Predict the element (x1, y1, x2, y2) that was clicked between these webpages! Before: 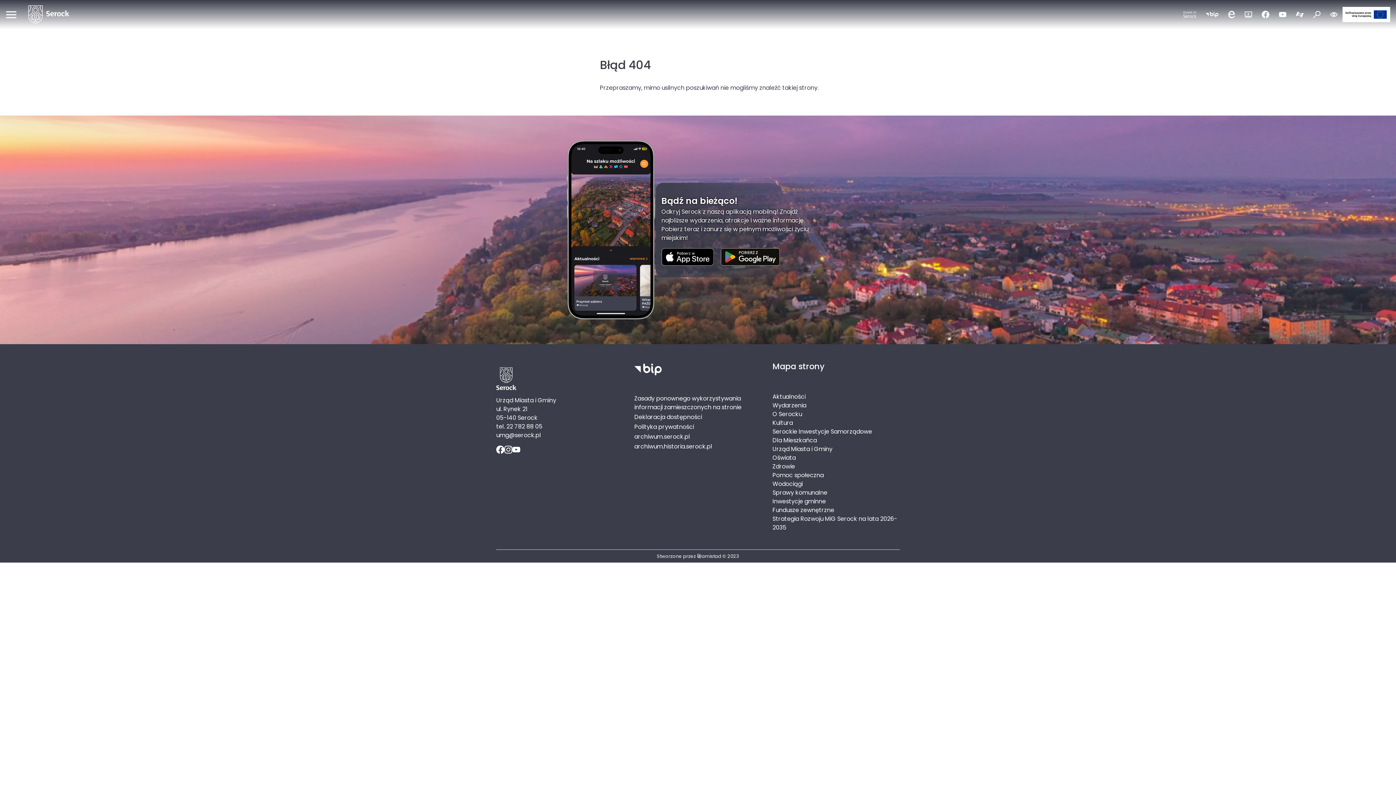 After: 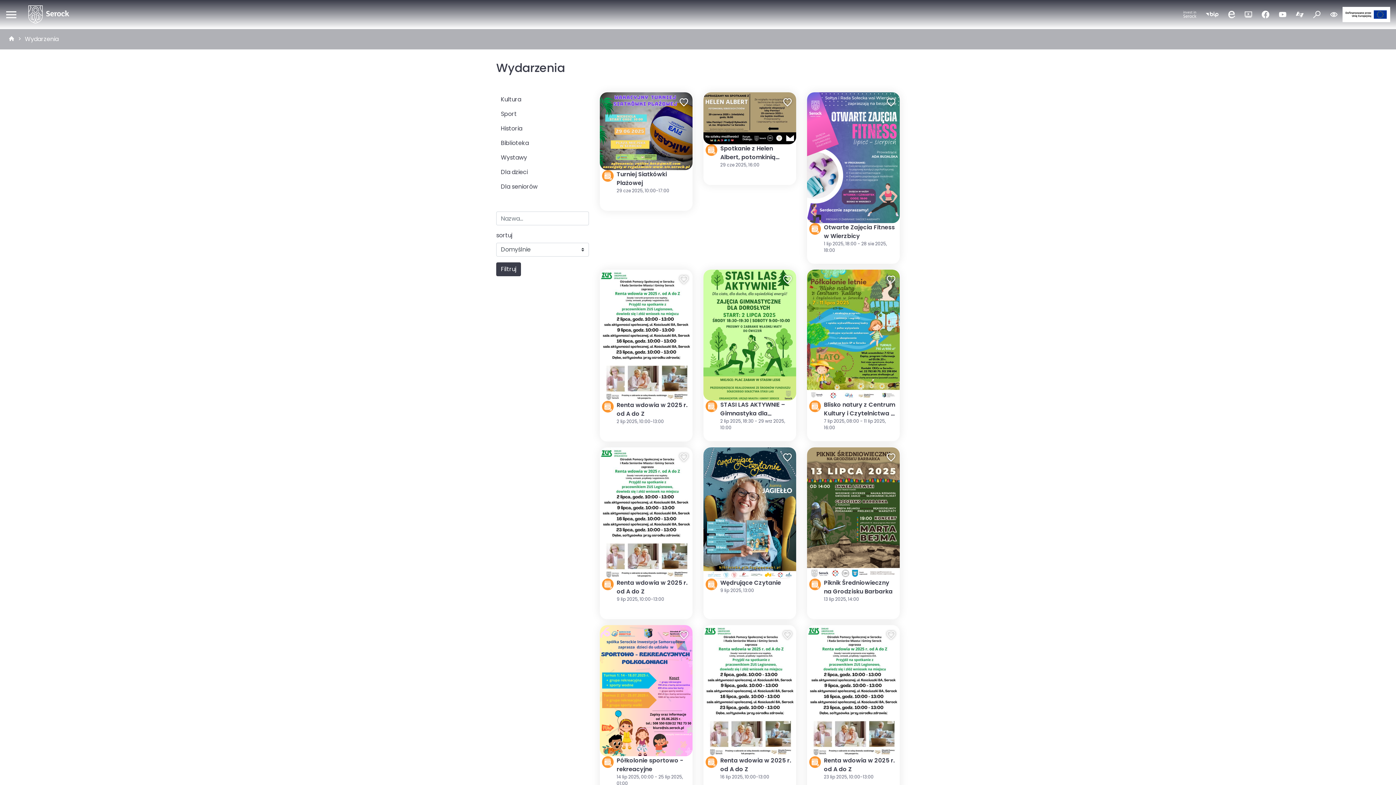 Action: label: Wydarzenia bbox: (772, 401, 806, 409)